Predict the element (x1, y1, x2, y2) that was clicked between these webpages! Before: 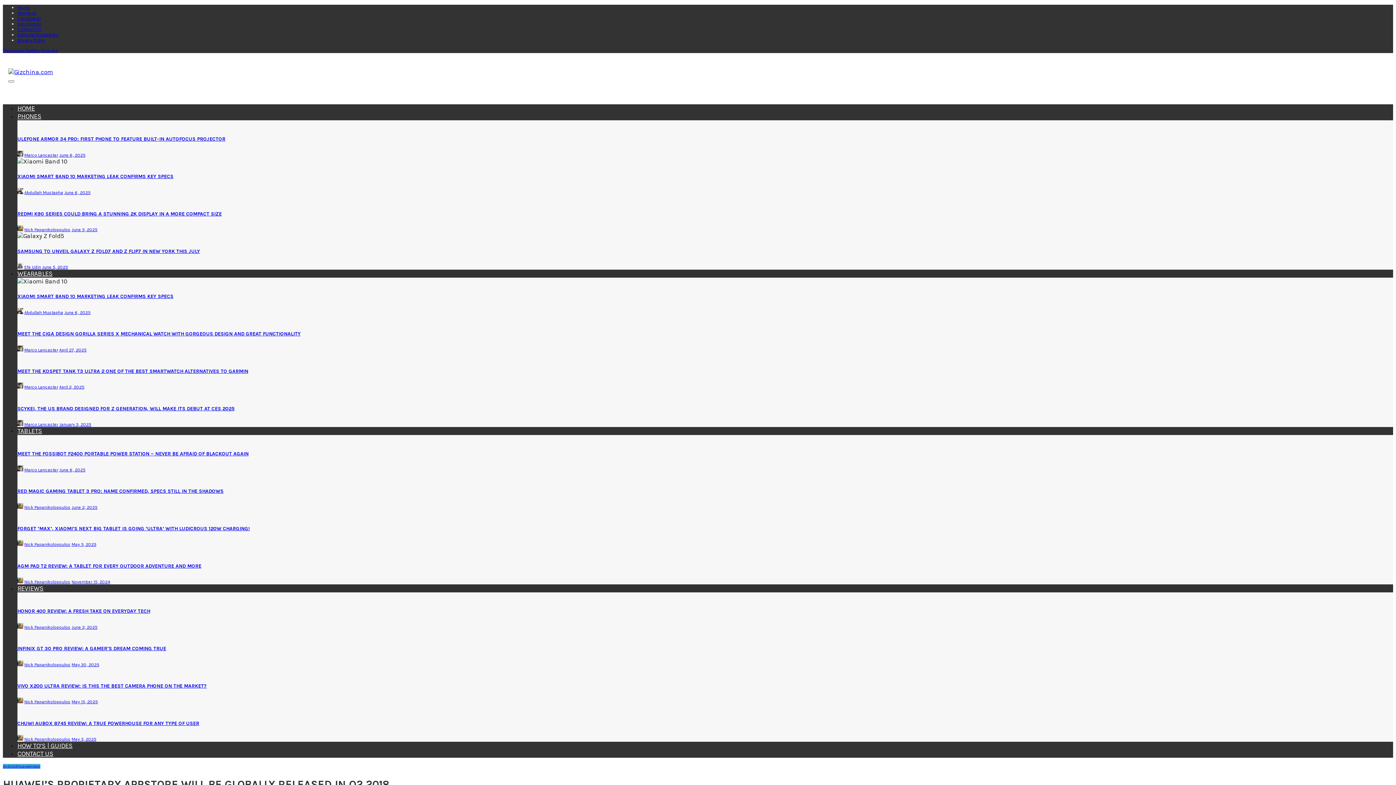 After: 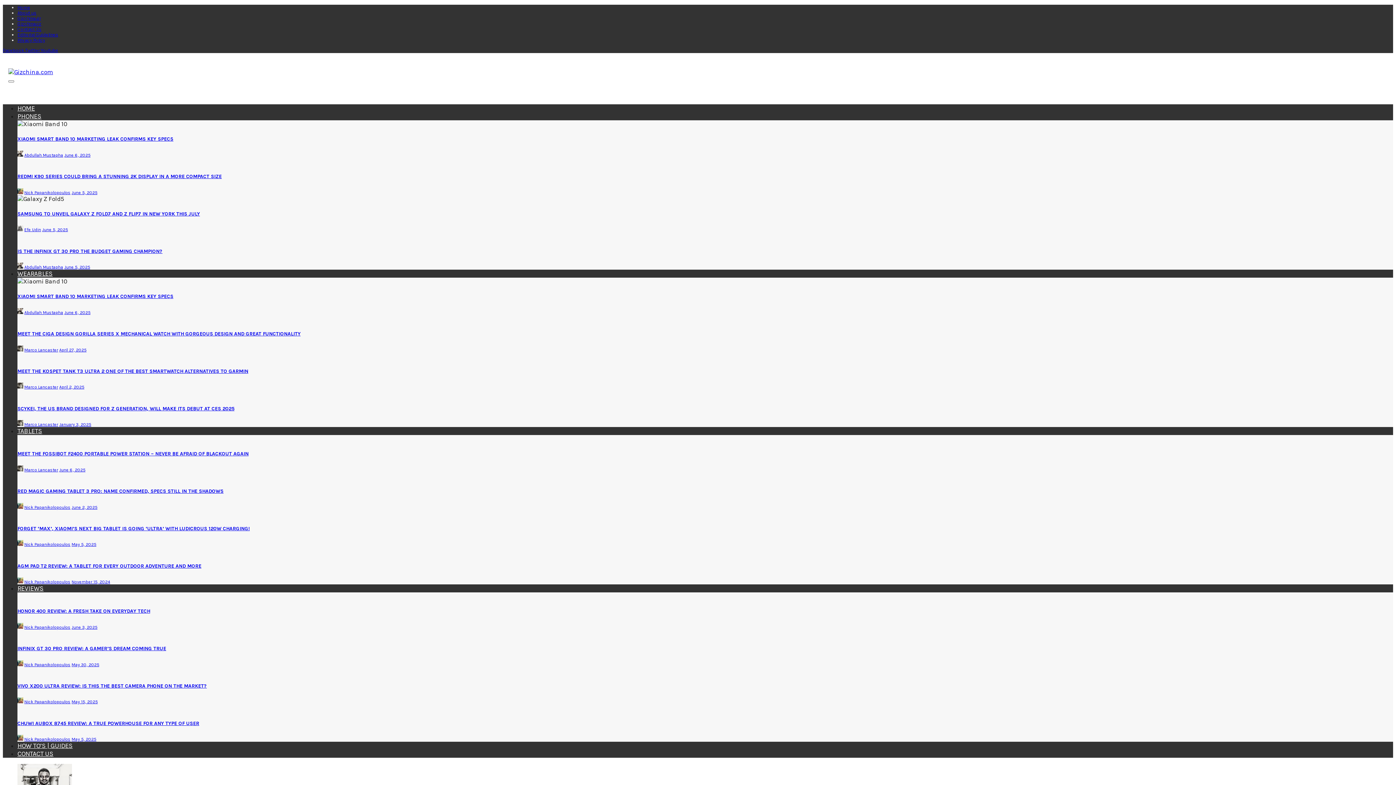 Action: bbox: (17, 264, 23, 269)